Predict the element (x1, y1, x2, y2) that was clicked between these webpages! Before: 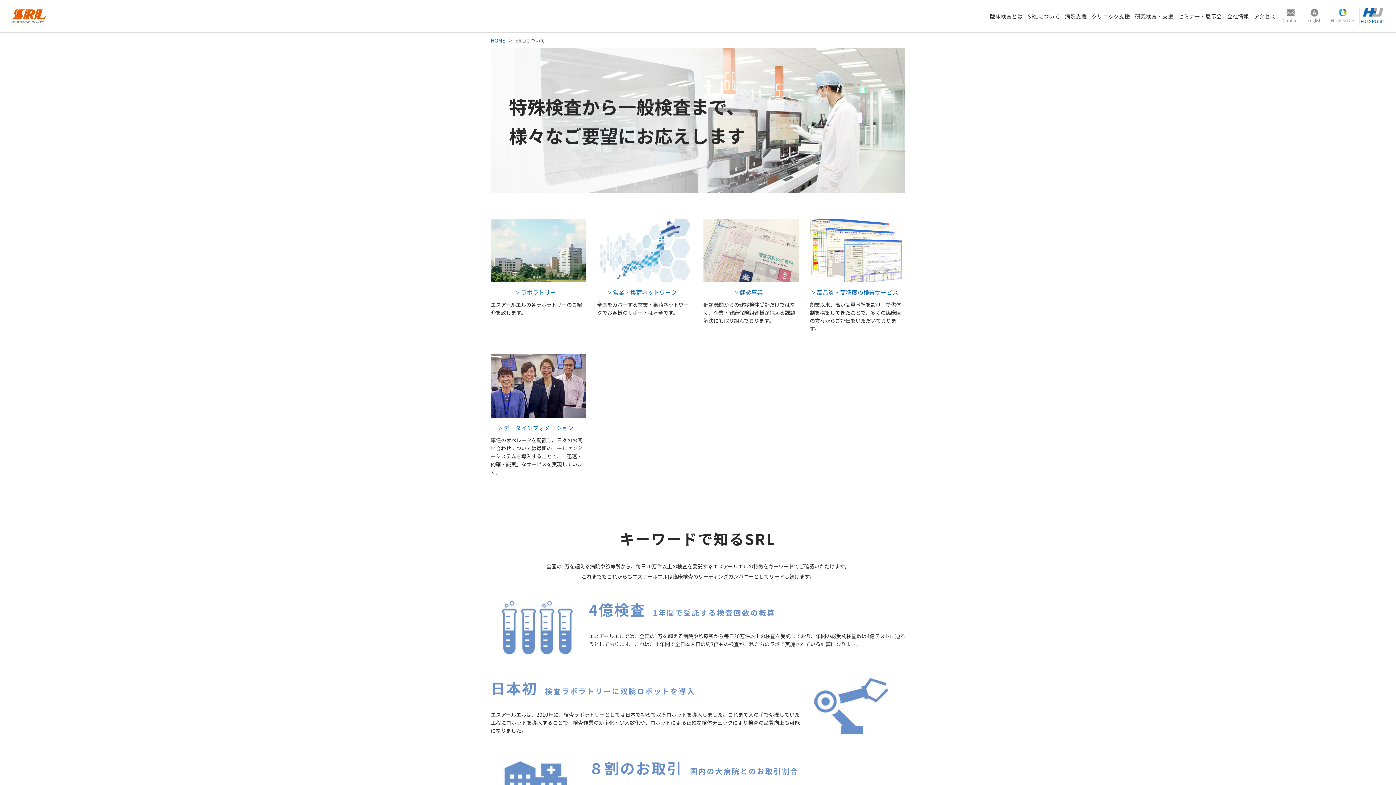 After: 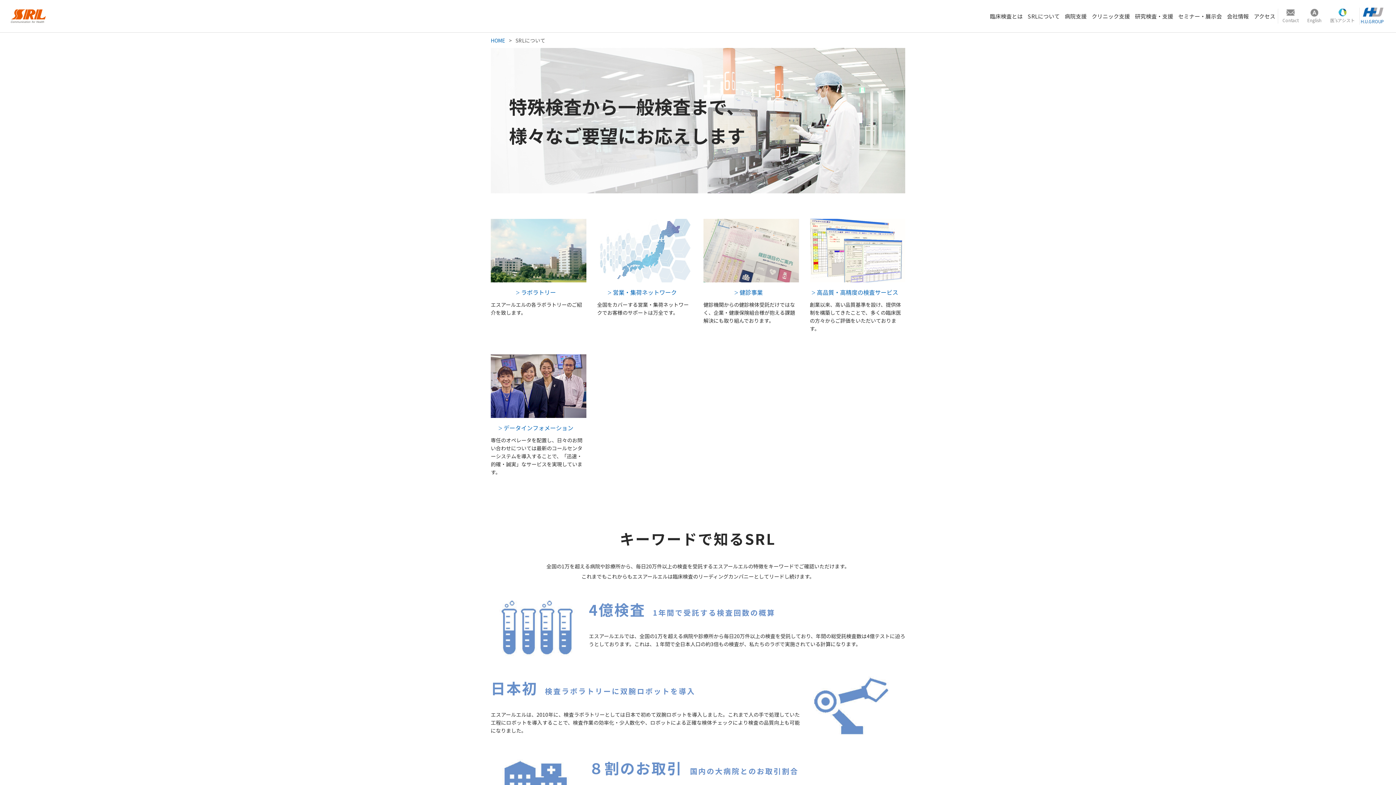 Action: bbox: (1028, 11, 1060, 20) label: SRLについて